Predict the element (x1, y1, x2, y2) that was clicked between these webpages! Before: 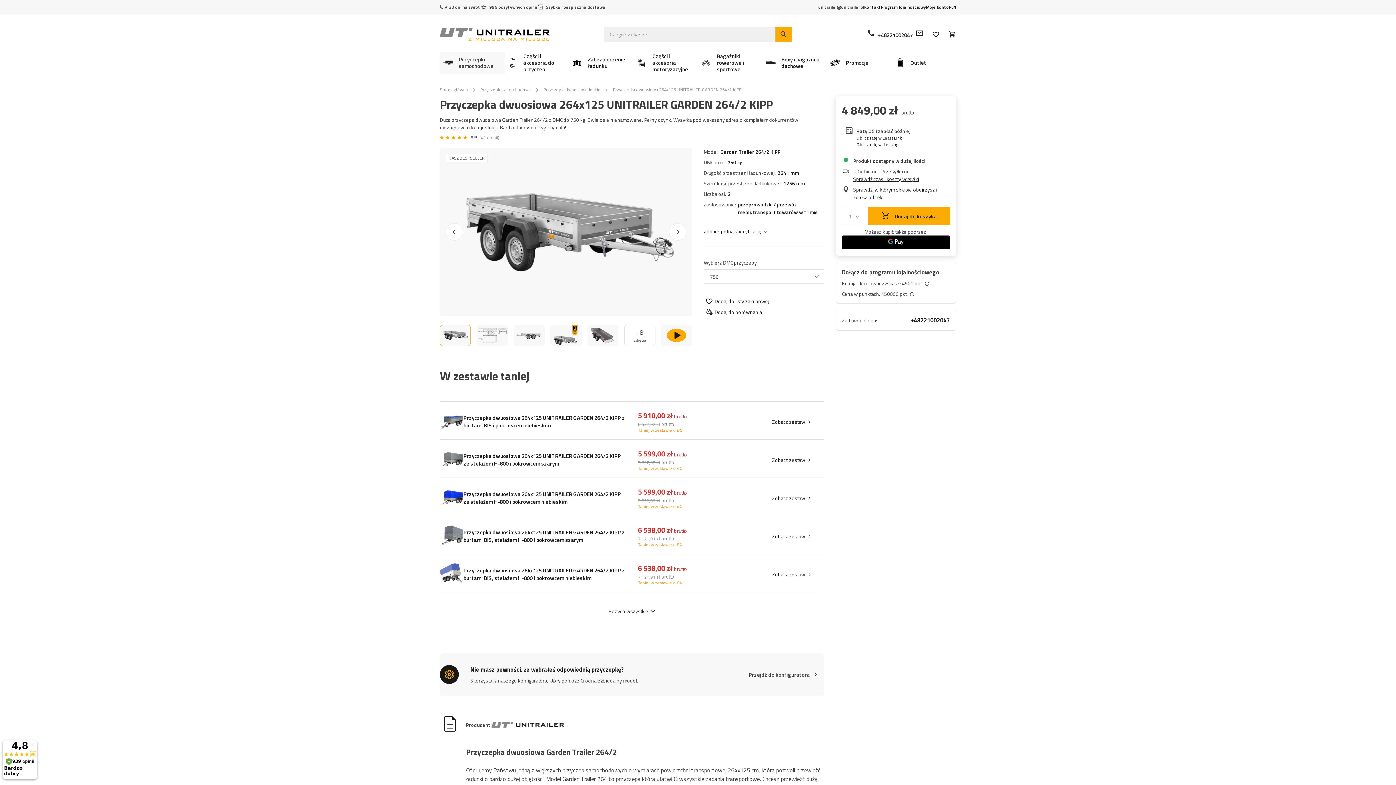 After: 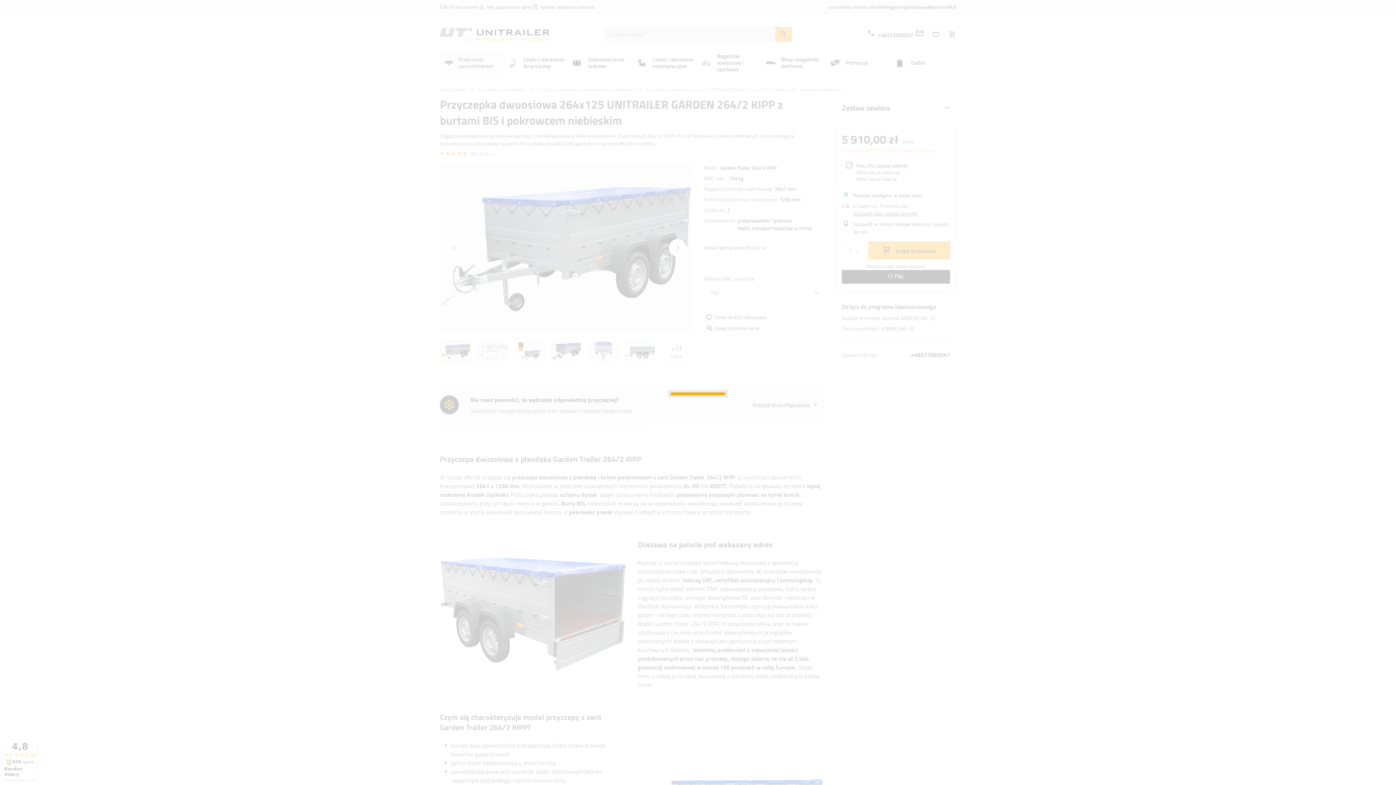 Action: bbox: (463, 414, 626, 429) label: Przyczepka dwuosiowa 264x125 UNITRAILER GARDEN 264/2 KIPP z burtami BIS i pokrowcem niebieskim